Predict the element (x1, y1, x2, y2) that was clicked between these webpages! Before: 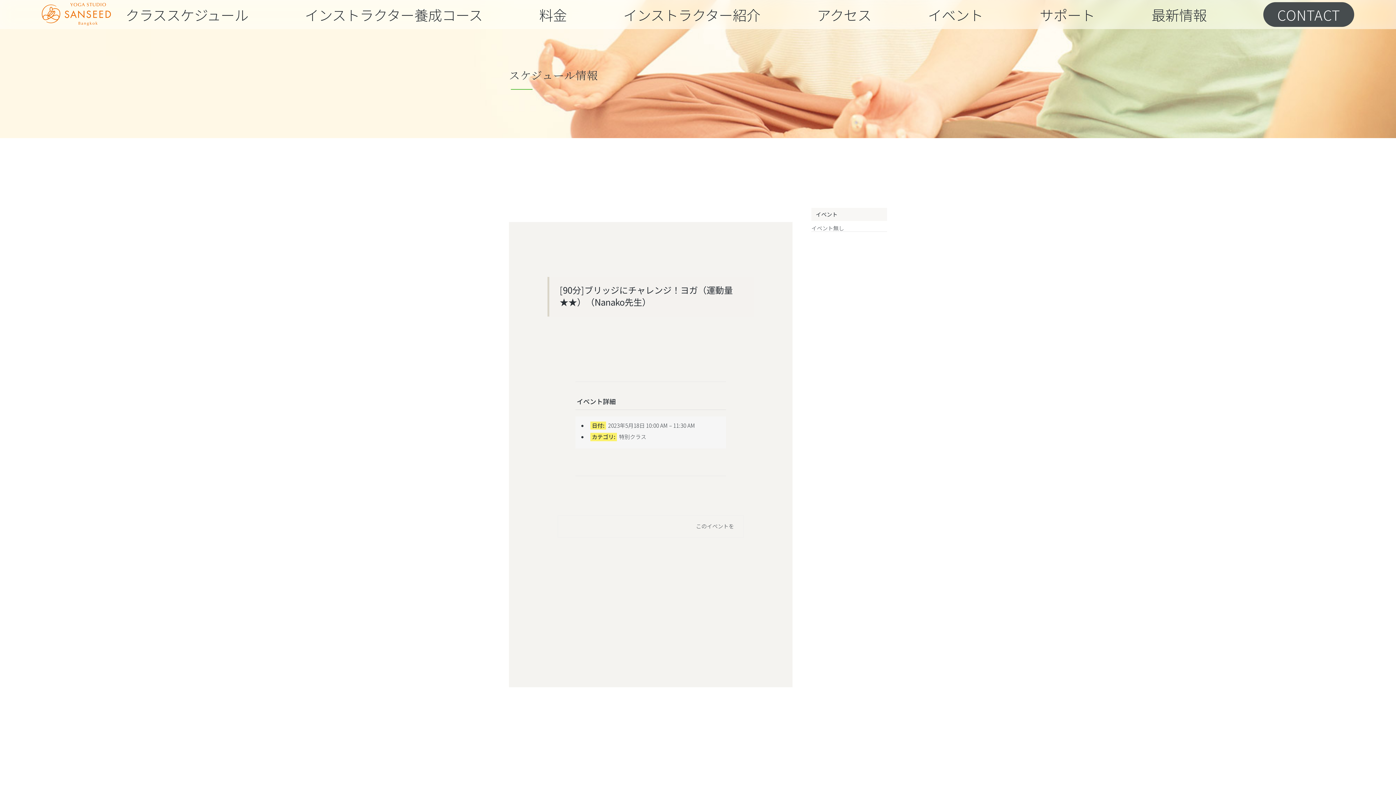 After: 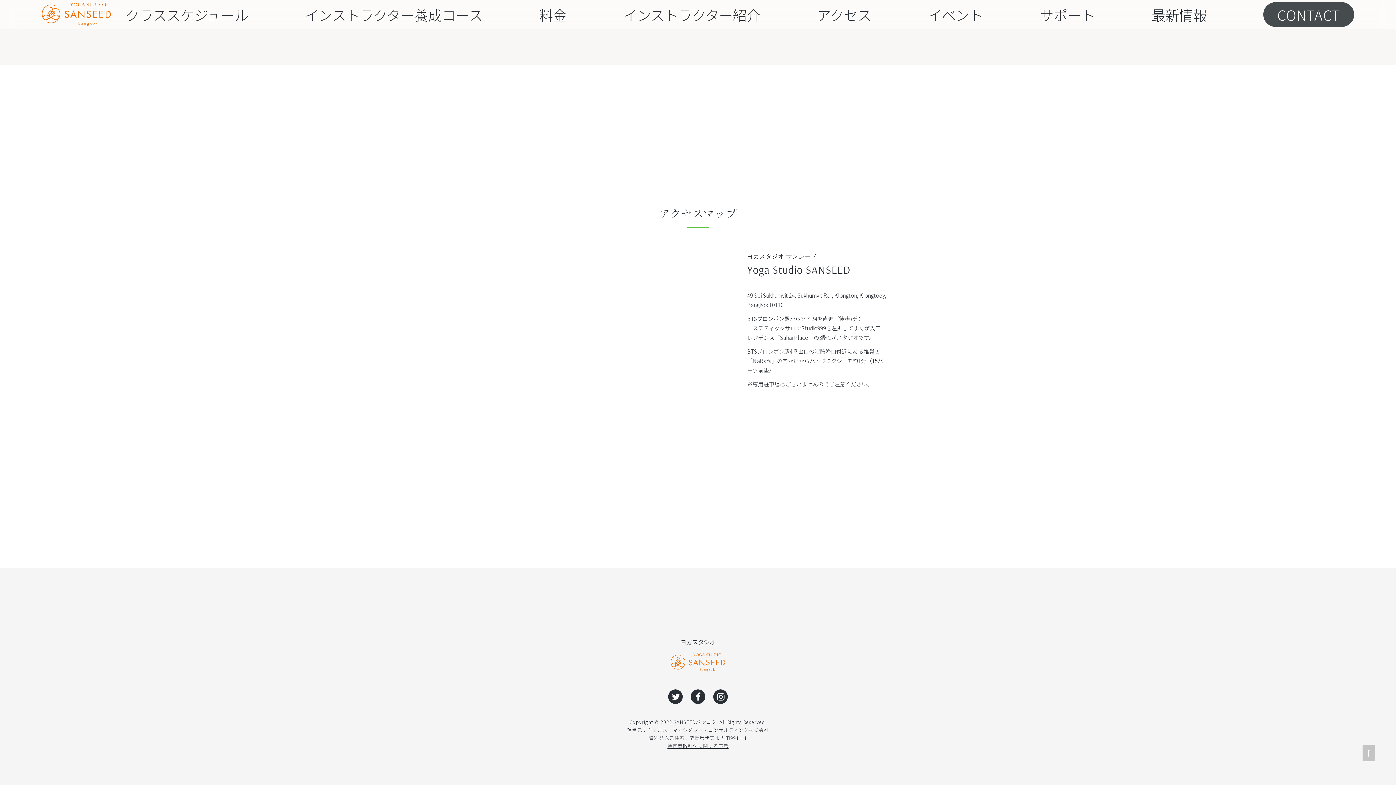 Action: bbox: (817, 7, 871, 21) label: アクセス